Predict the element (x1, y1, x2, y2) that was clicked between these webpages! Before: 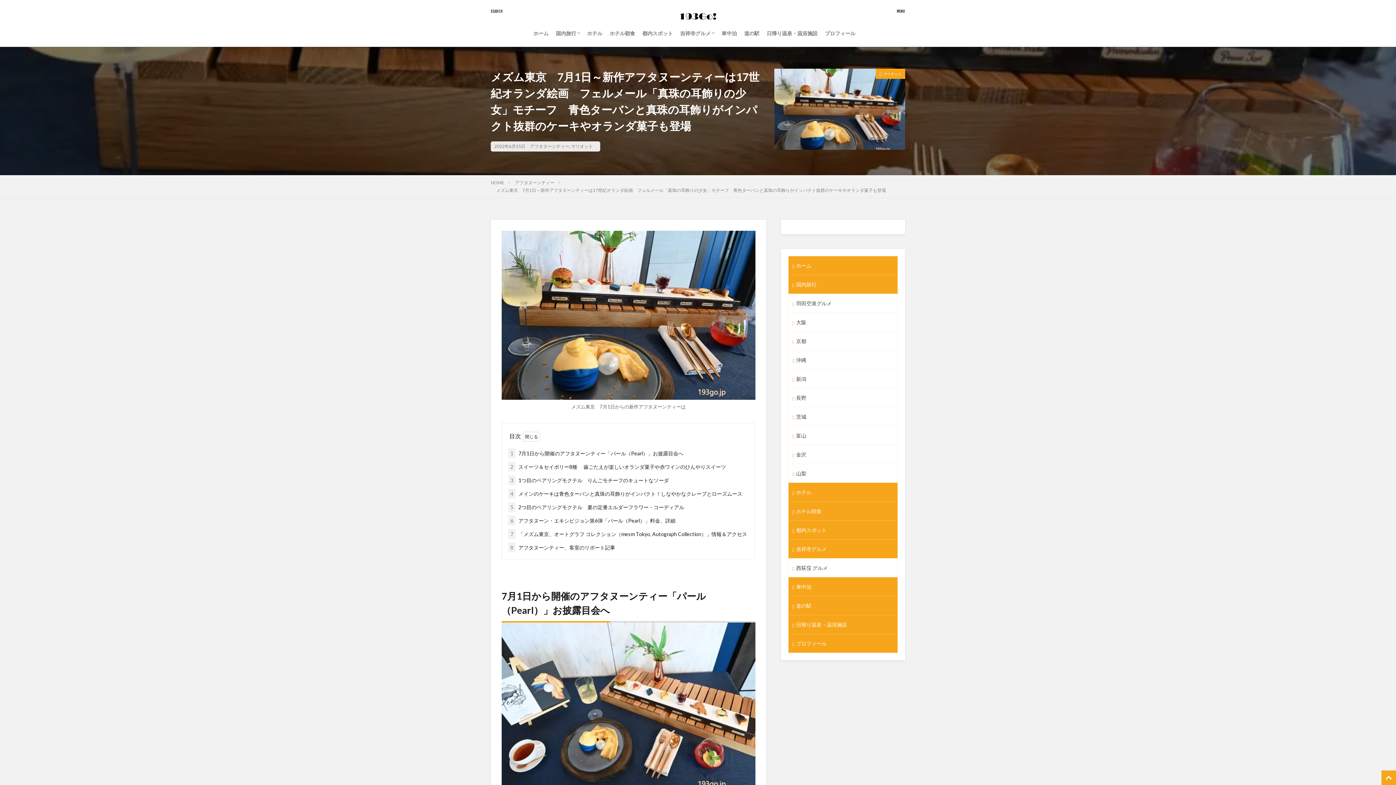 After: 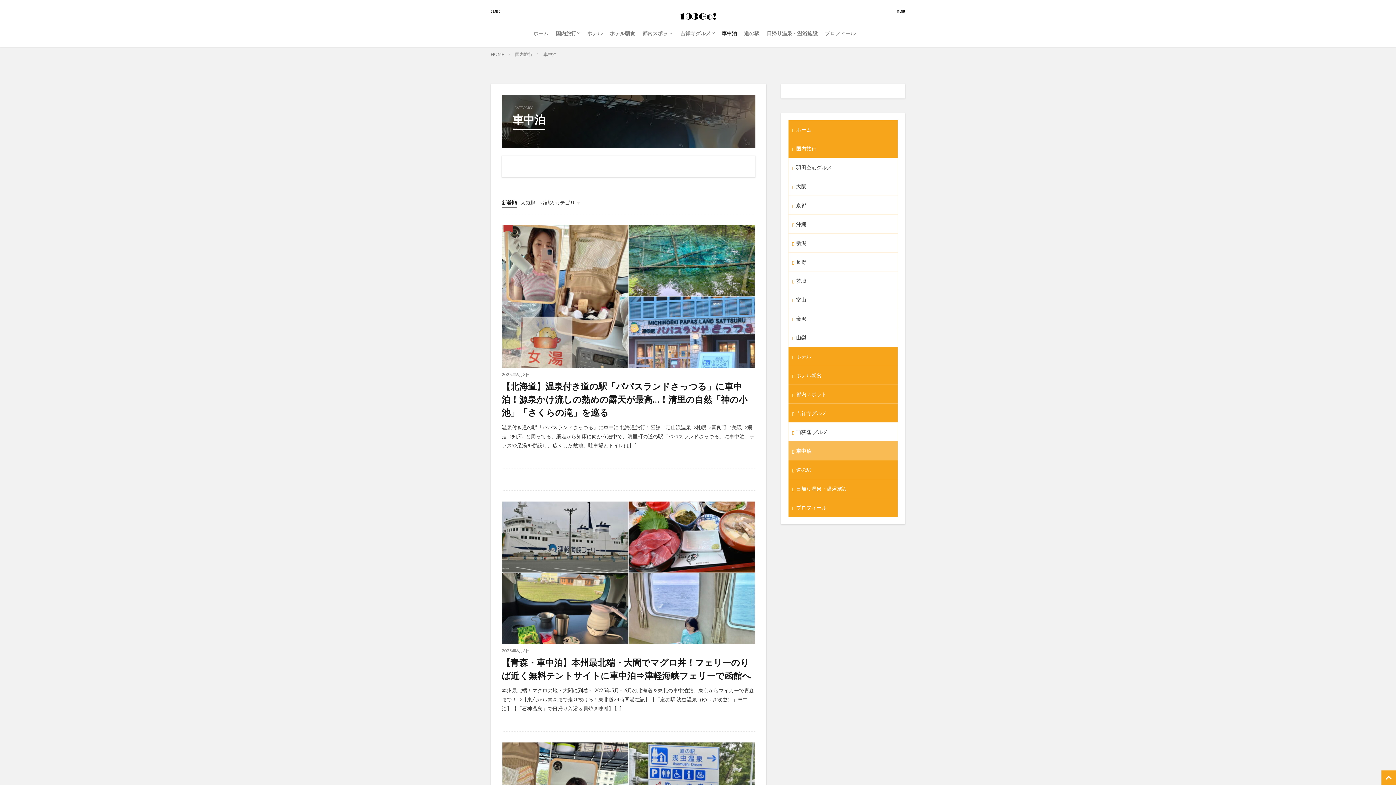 Action: label: 車中泊 bbox: (788, 577, 897, 596)